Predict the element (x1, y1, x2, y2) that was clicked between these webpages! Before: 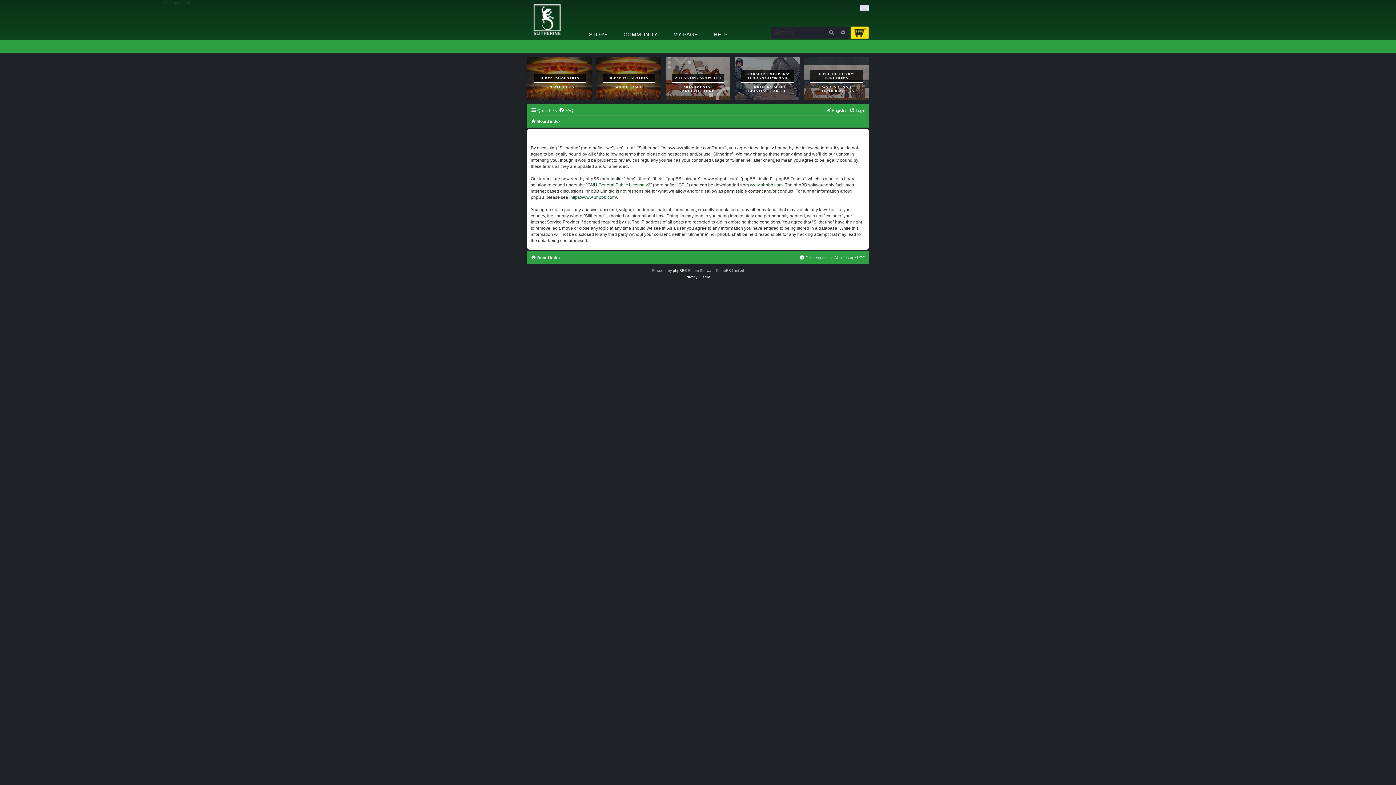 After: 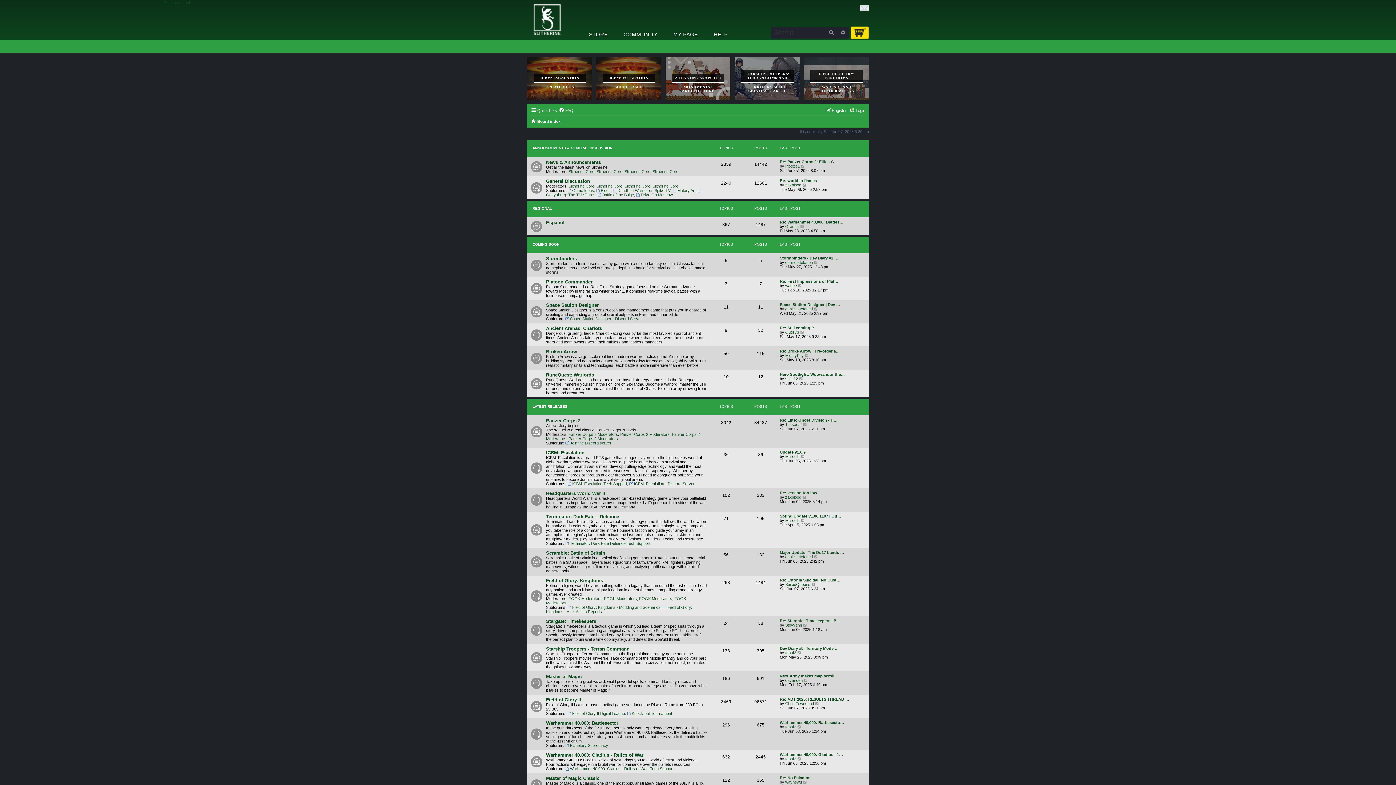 Action: label: Board index bbox: (530, 117, 560, 125)